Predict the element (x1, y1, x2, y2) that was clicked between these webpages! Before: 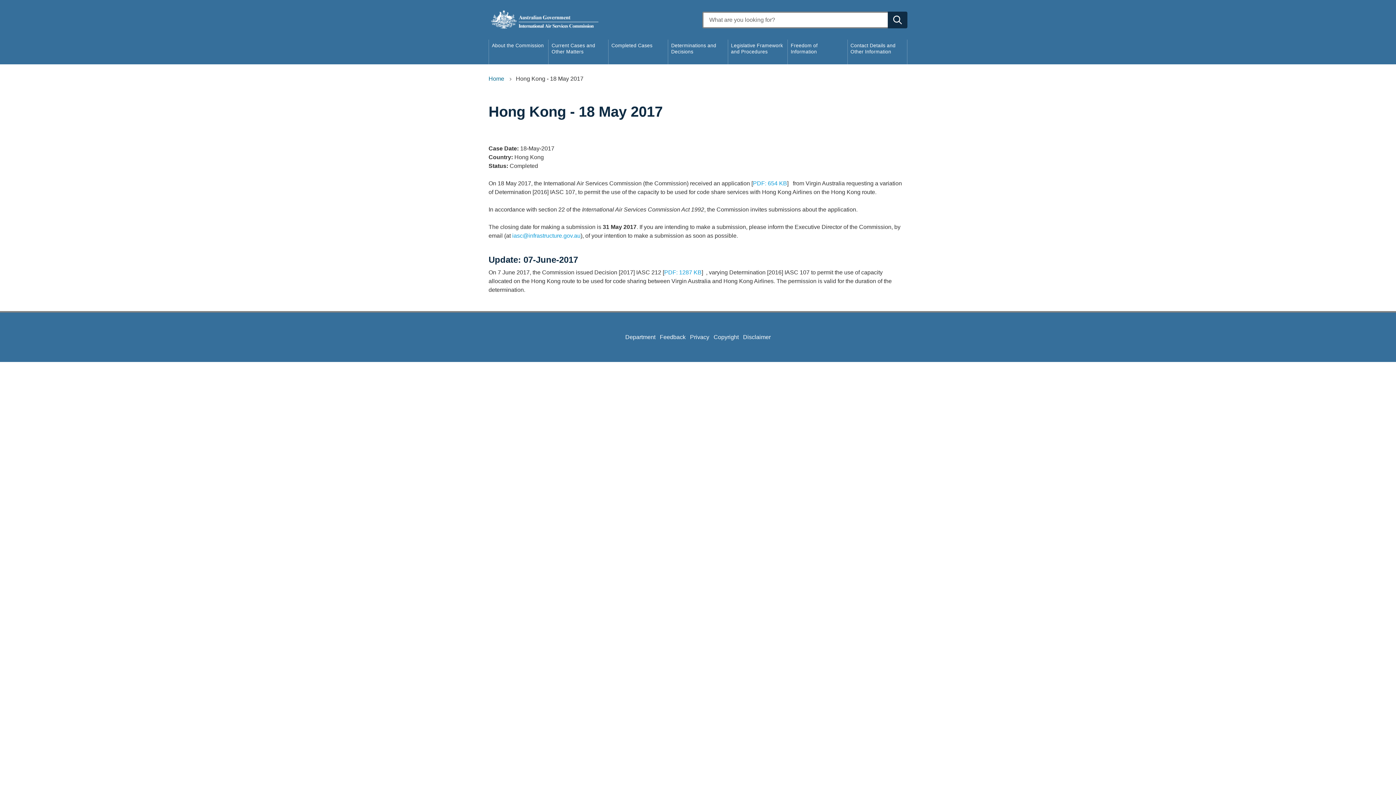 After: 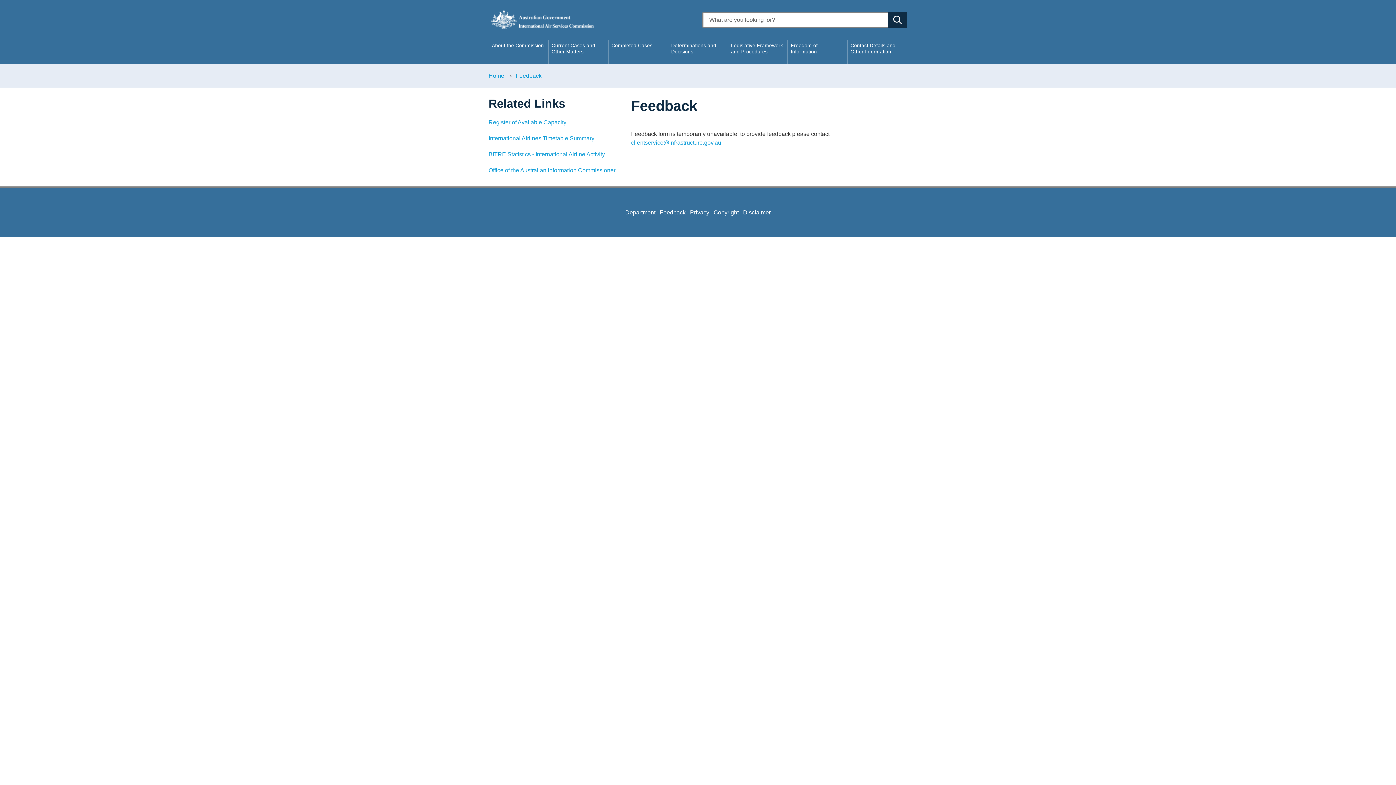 Action: bbox: (660, 334, 685, 340) label: Feedback